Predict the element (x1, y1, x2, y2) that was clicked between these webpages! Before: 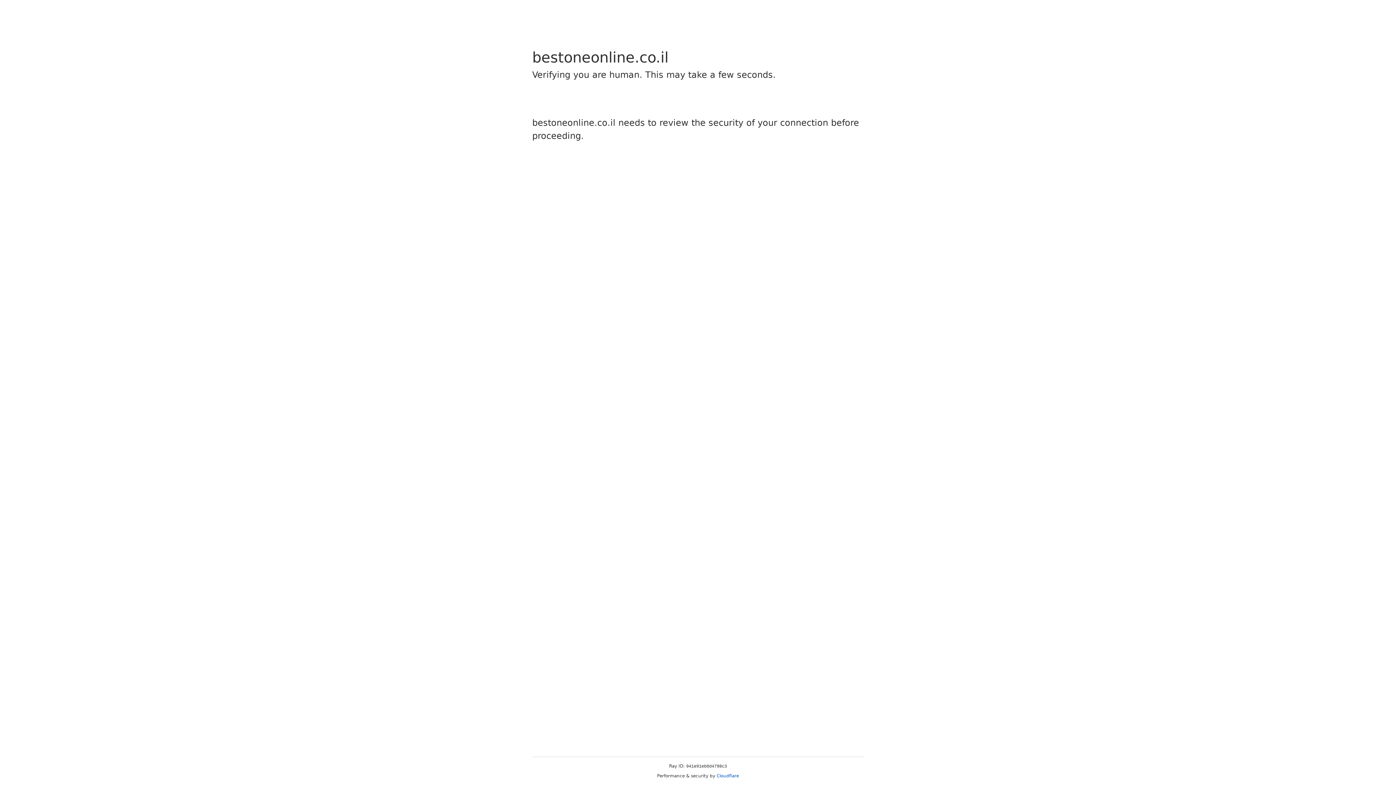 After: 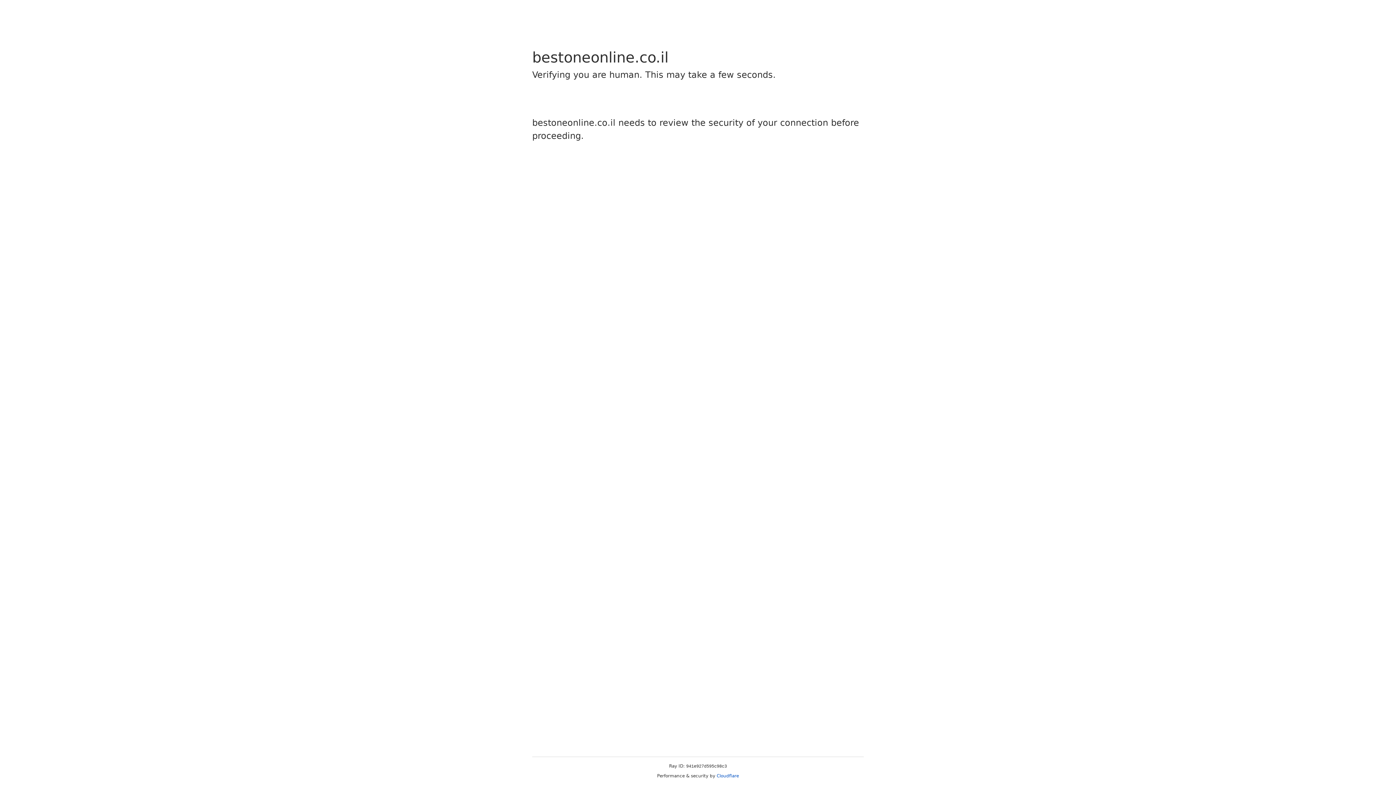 Action: bbox: (716, 773, 739, 778) label: Cloudflare